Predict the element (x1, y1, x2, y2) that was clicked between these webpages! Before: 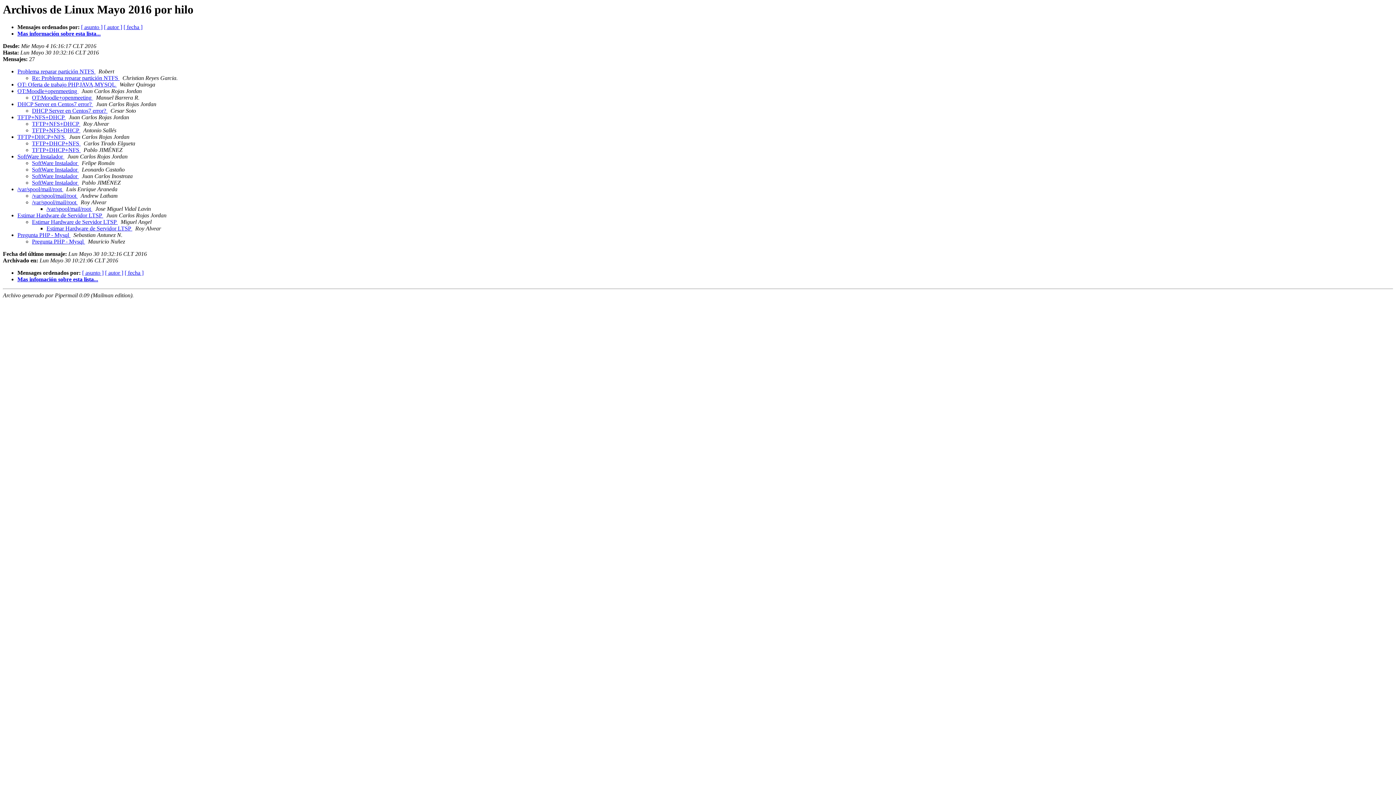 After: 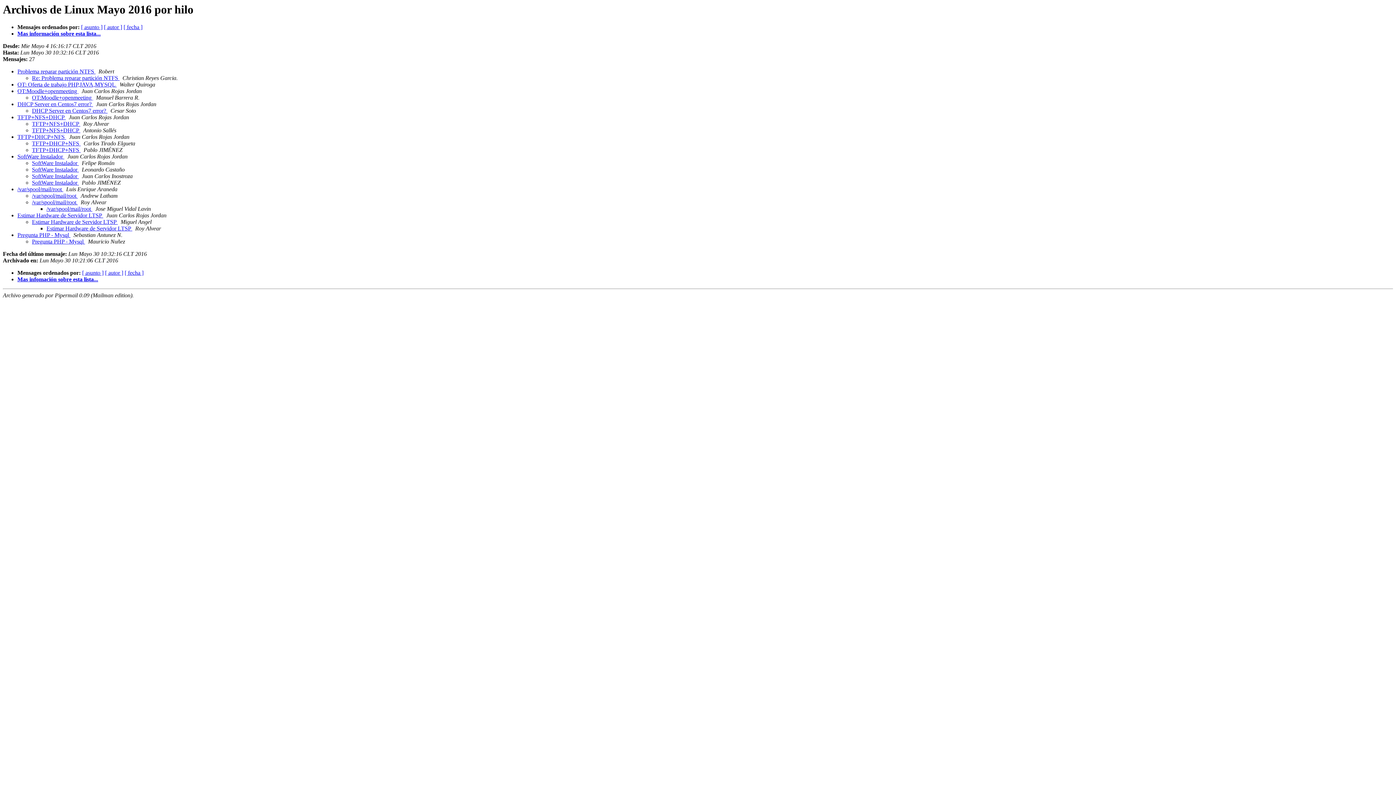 Action: label:   bbox: (78, 160, 80, 166)